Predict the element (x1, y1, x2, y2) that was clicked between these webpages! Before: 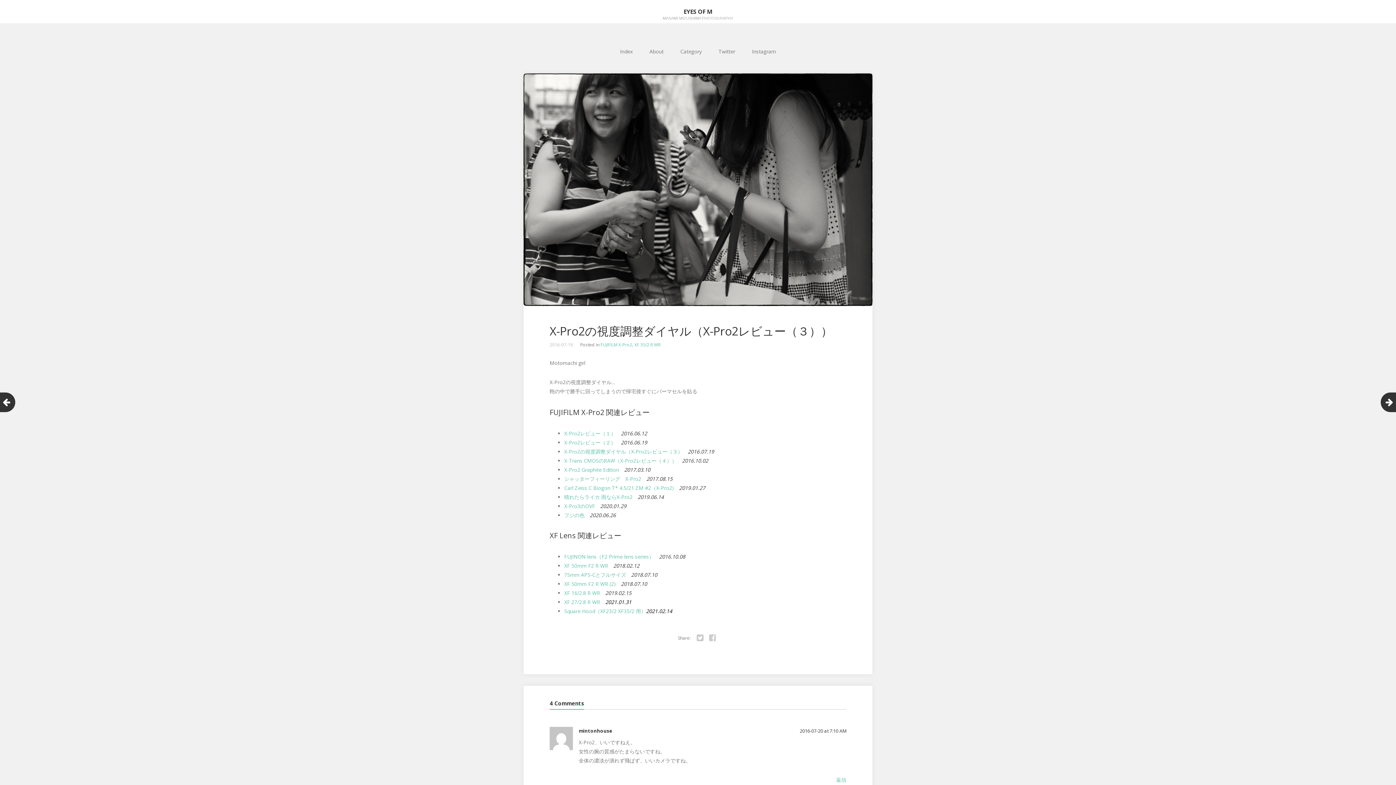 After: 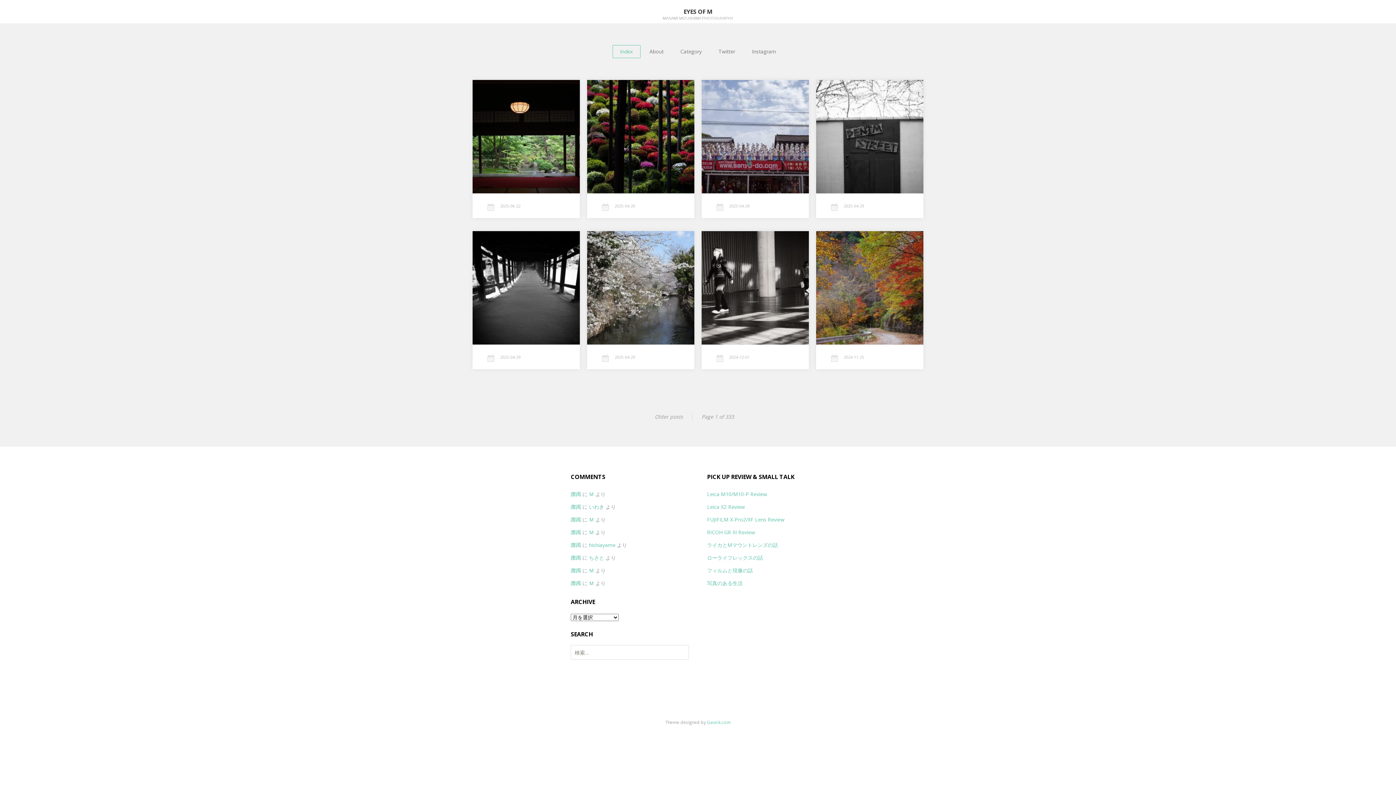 Action: label: EYES OF M
MASAMI MIZUSHIMA PHOTOGRAPHY bbox: (0, 0, 1396, 21)